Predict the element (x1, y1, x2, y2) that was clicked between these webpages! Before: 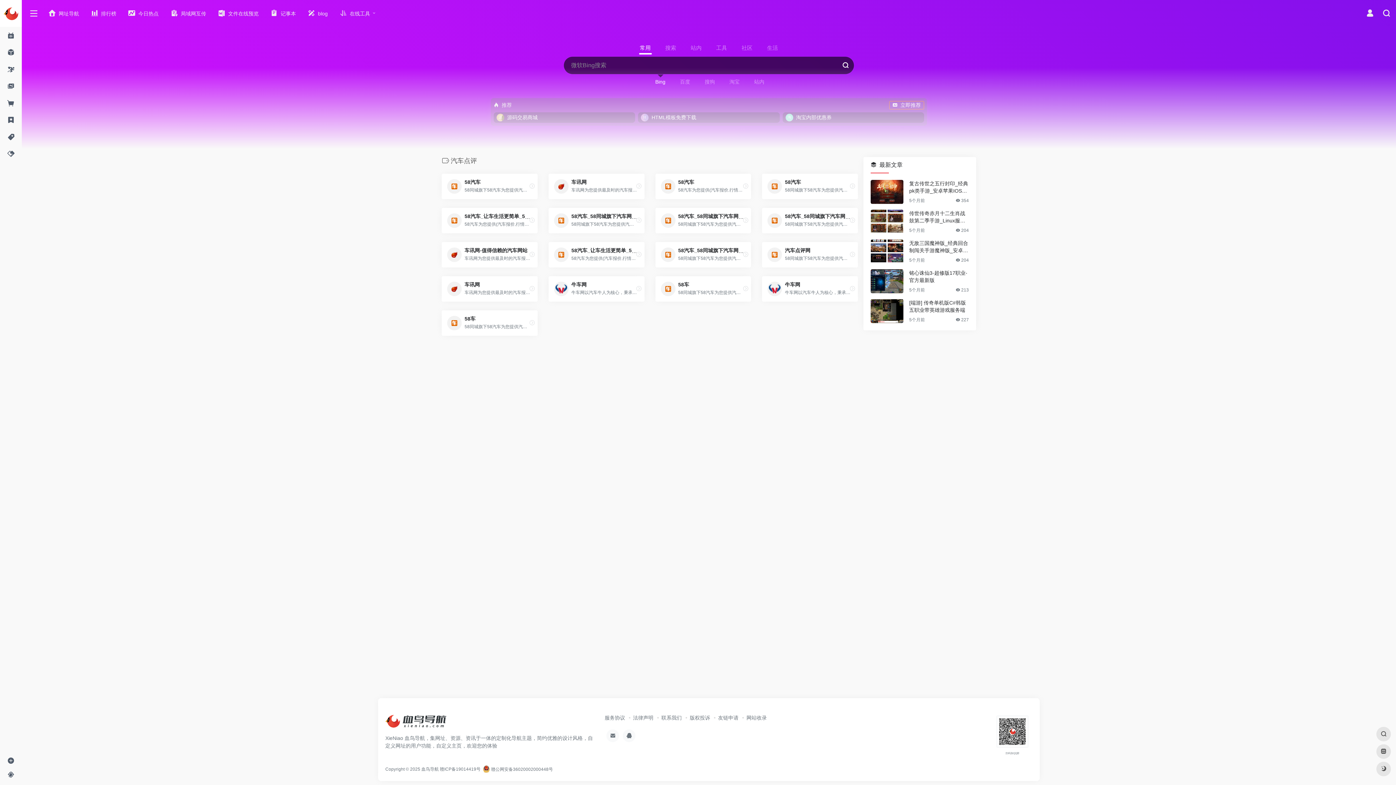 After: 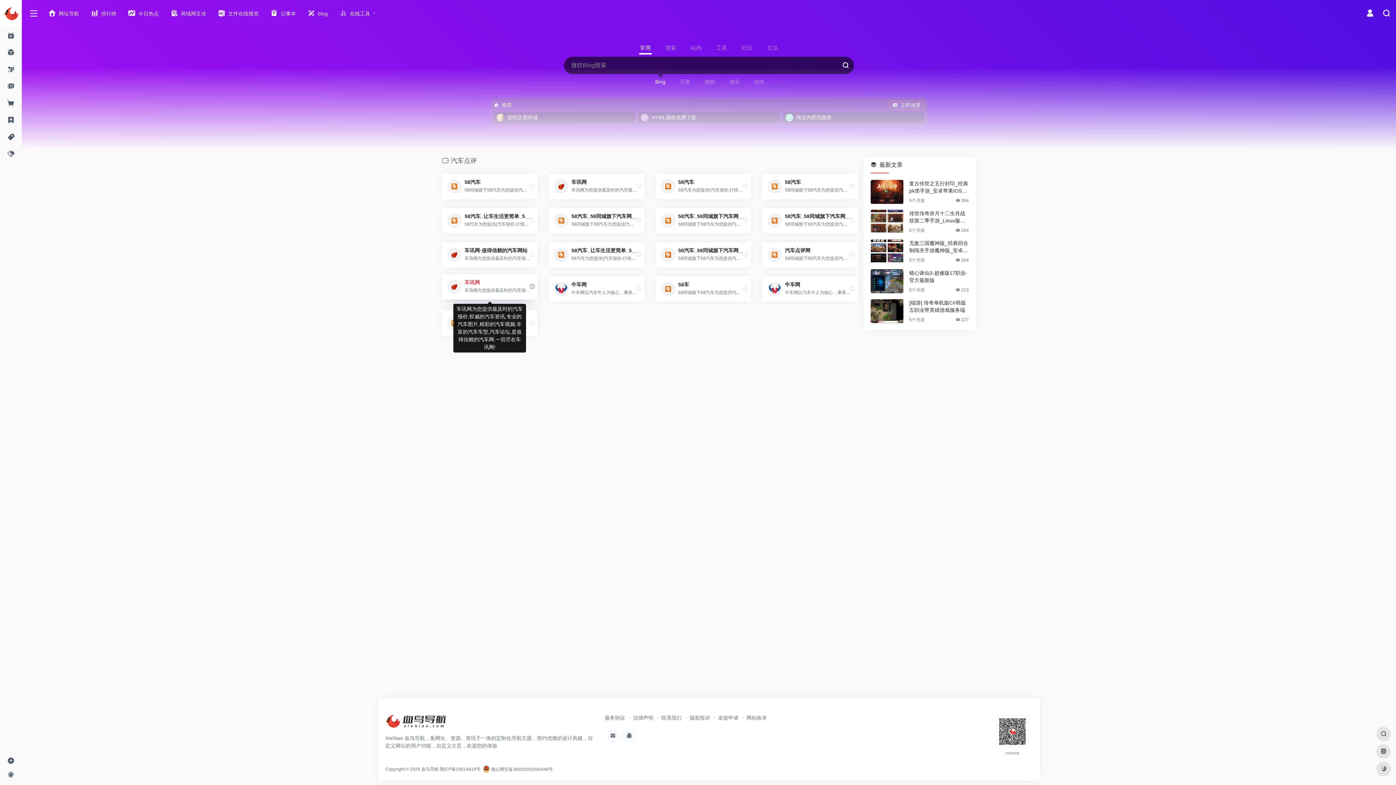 Action: bbox: (441, 276, 537, 301) label: 车讯网

车讯网为您提供最及时的汽车报价,权威的汽车资讯,专业的汽车图片,精彩的汽车视频,丰富的汽车车型,汽车论坛,是值得信赖的汽车网.一切尽在车讯网!